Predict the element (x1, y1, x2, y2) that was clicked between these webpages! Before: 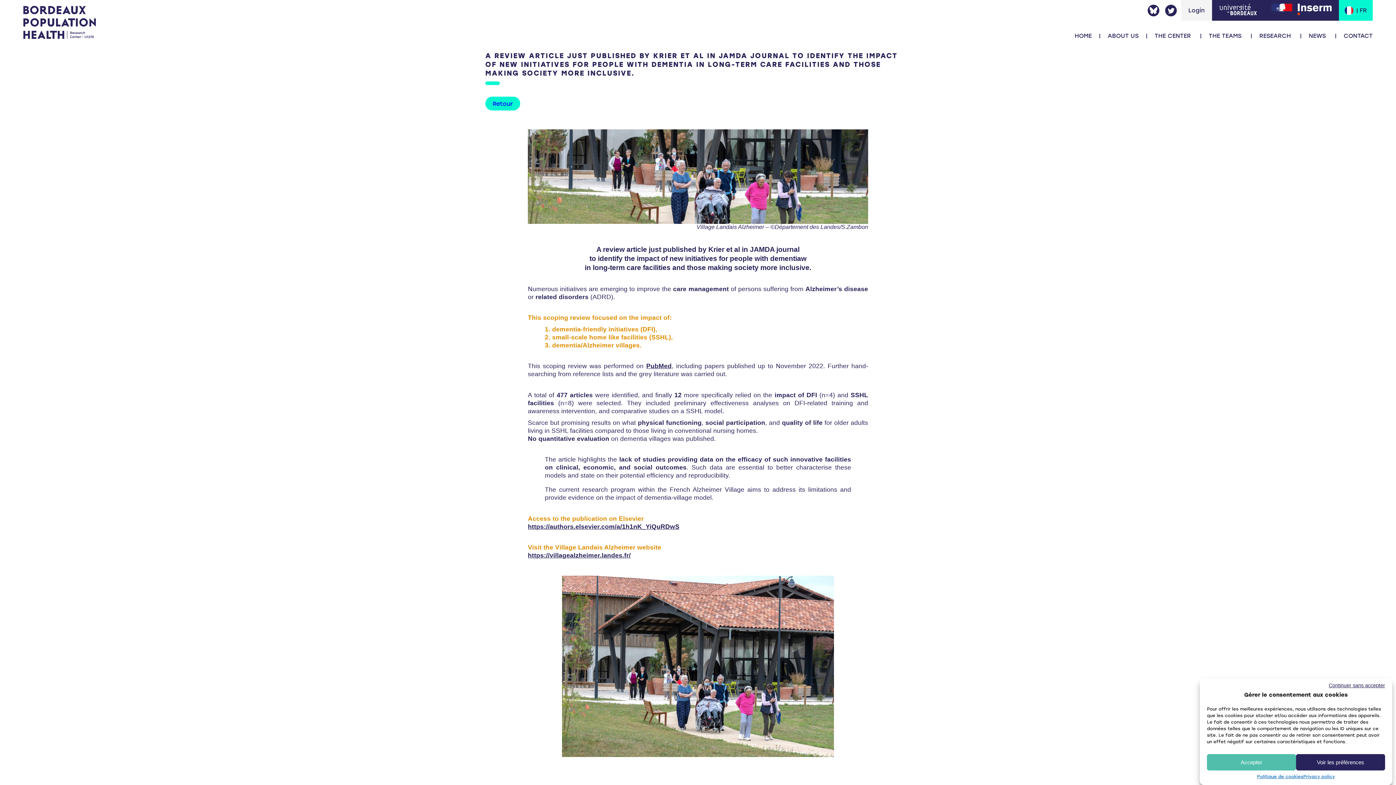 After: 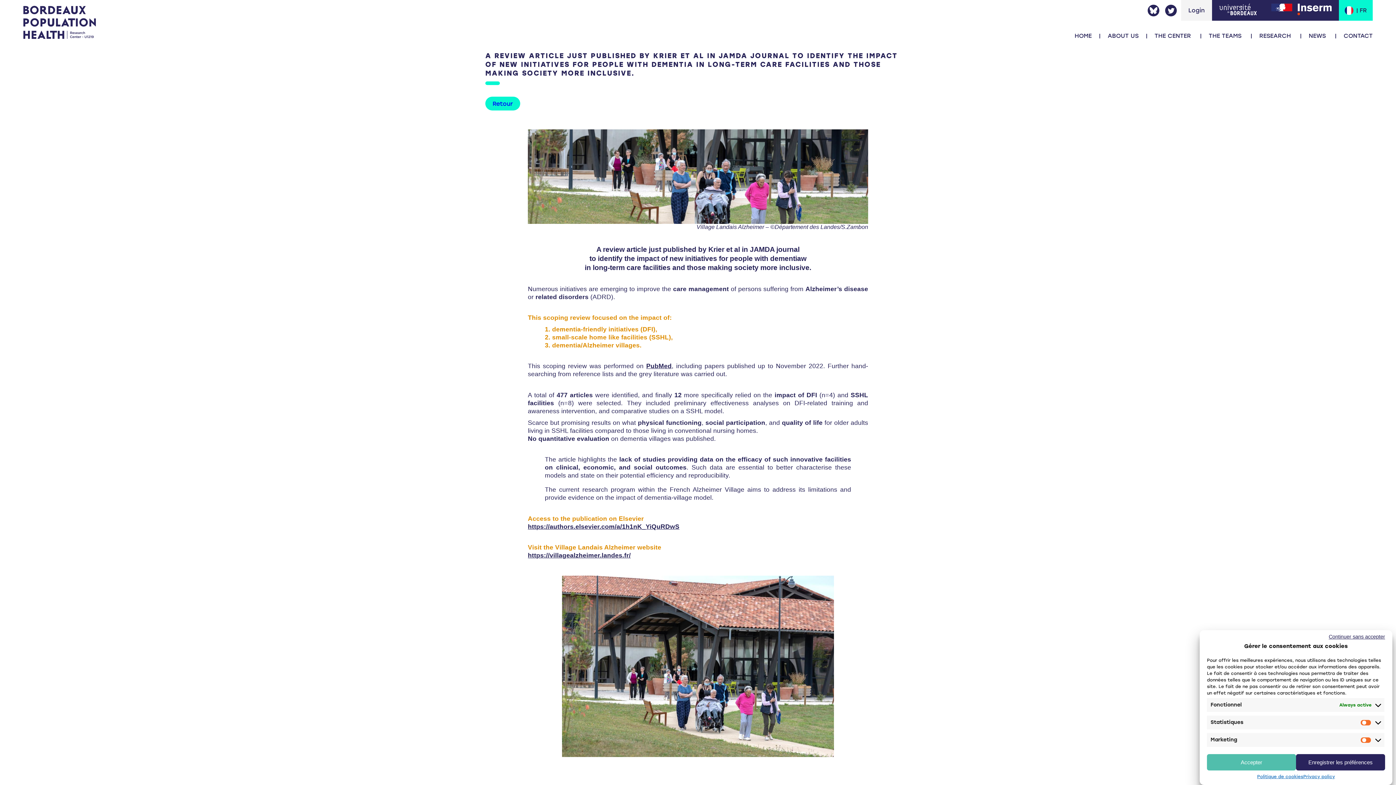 Action: bbox: (1296, 754, 1385, 770) label: Voir les préférences